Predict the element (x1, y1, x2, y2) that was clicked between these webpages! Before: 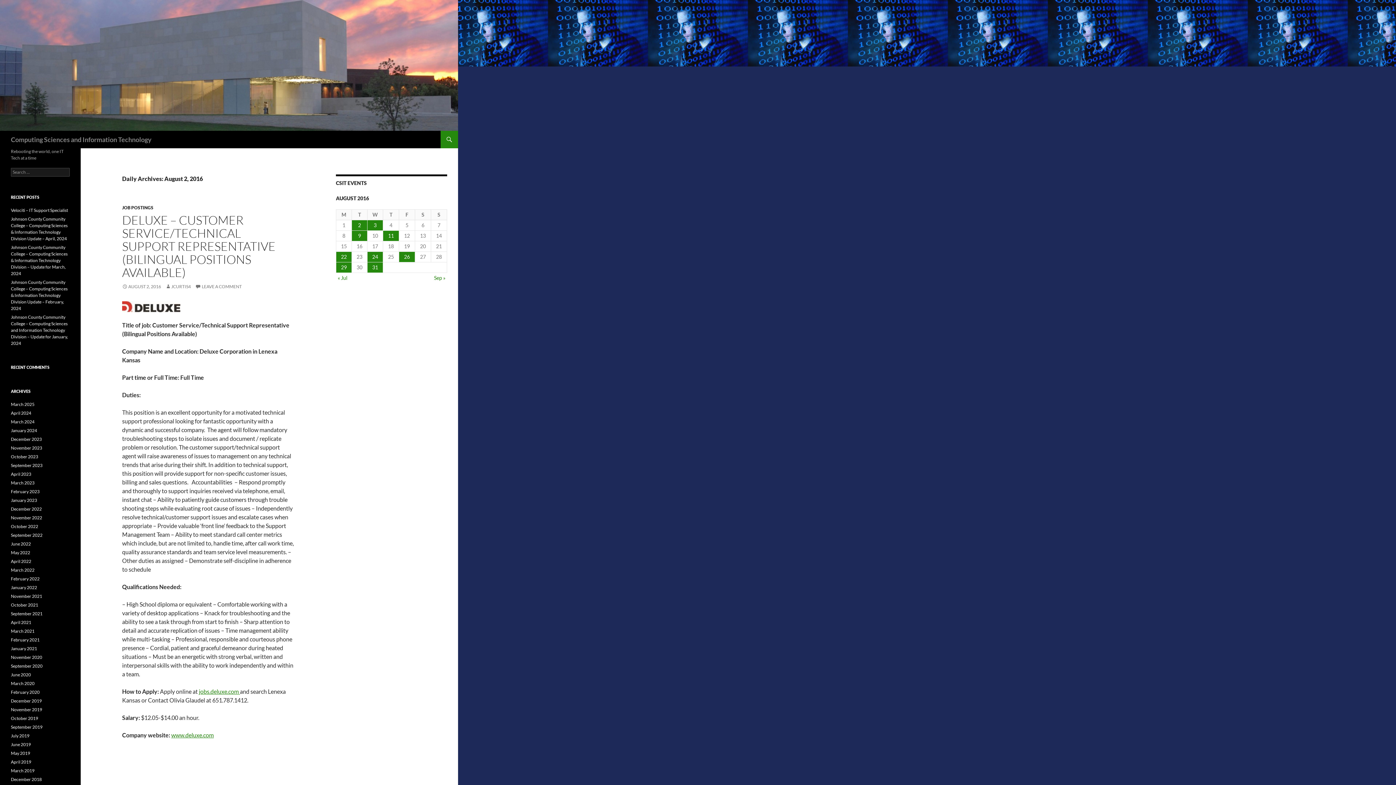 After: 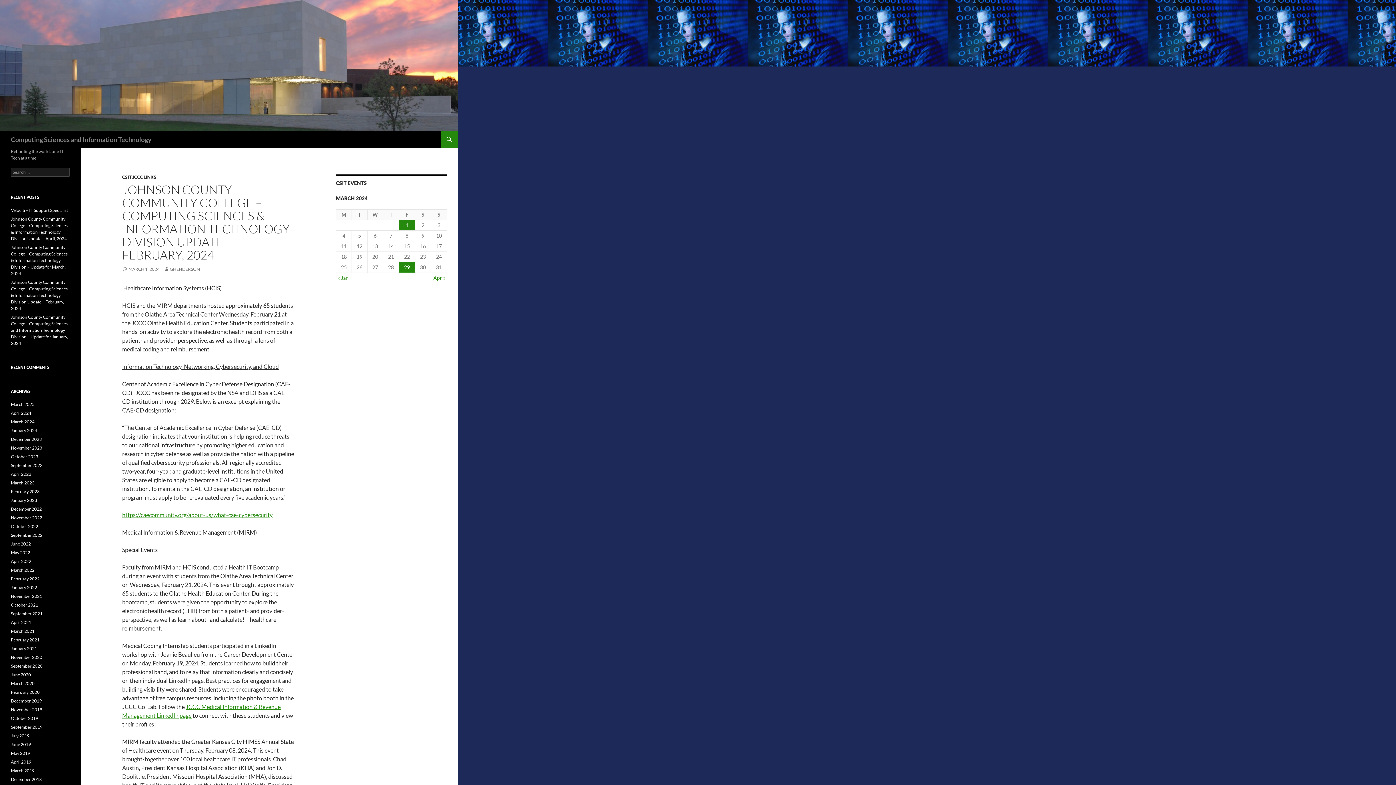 Action: label: Johnson County Community College – Computing Sciences & Information Technology Division Update – February, 2024 bbox: (10, 279, 67, 311)